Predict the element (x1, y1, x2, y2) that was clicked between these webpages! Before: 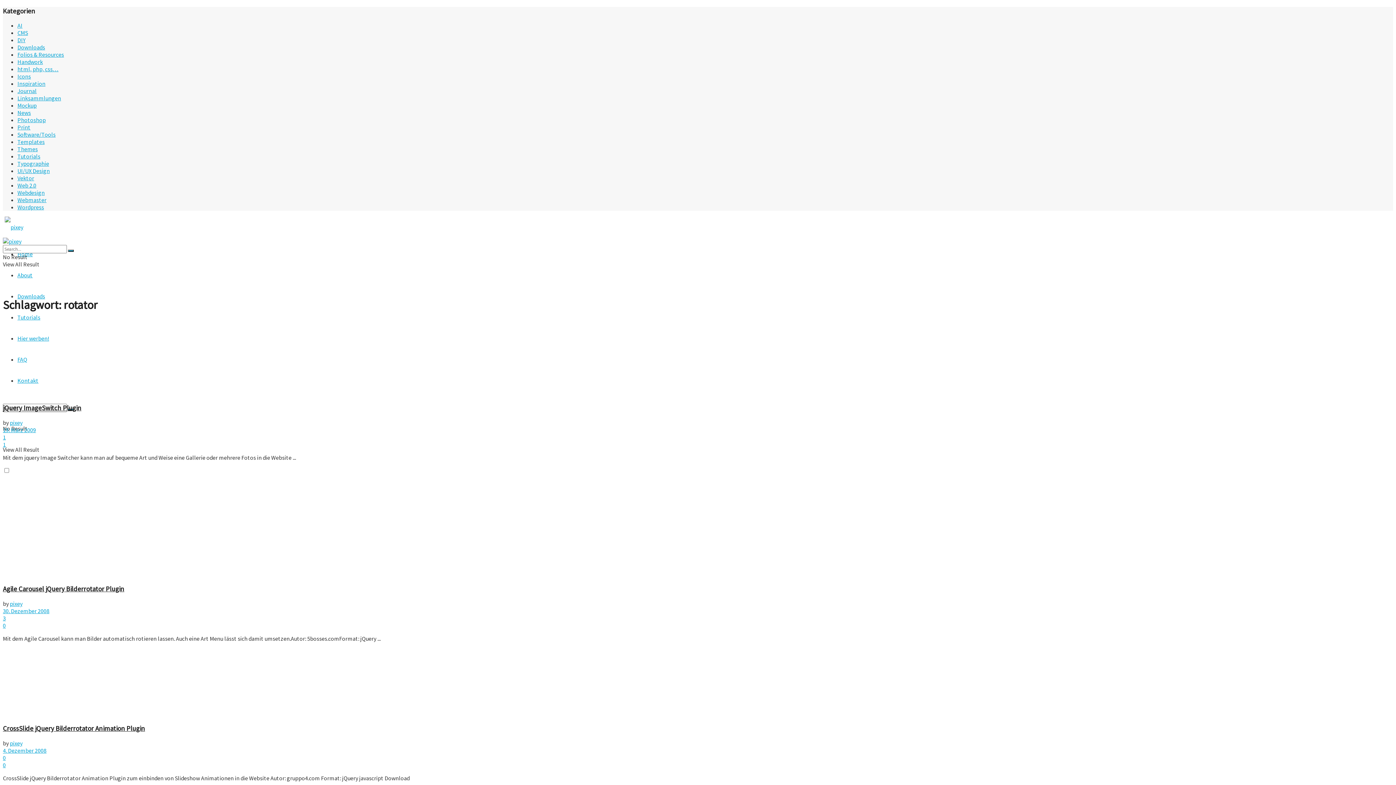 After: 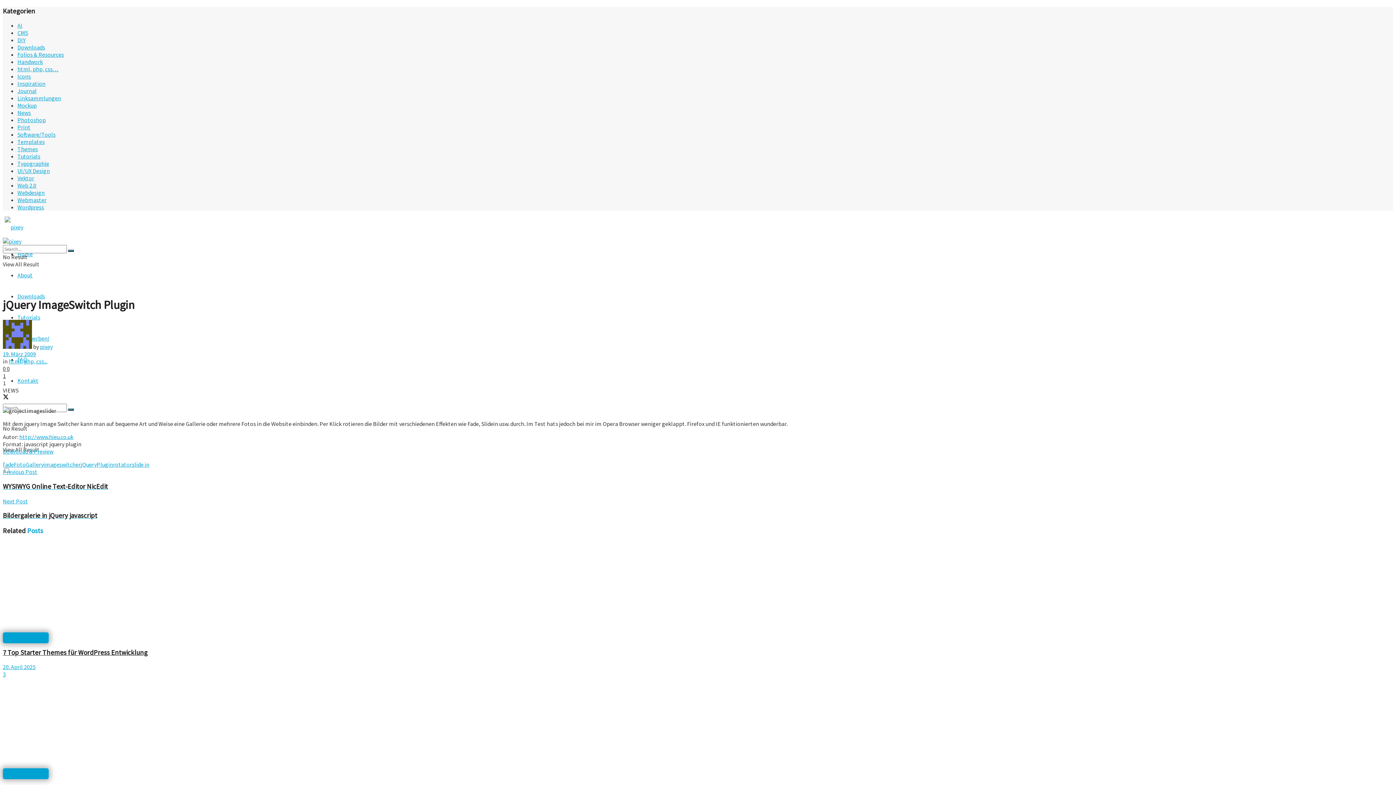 Action: bbox: (2, 426, 36, 433) label: 19. März 2009